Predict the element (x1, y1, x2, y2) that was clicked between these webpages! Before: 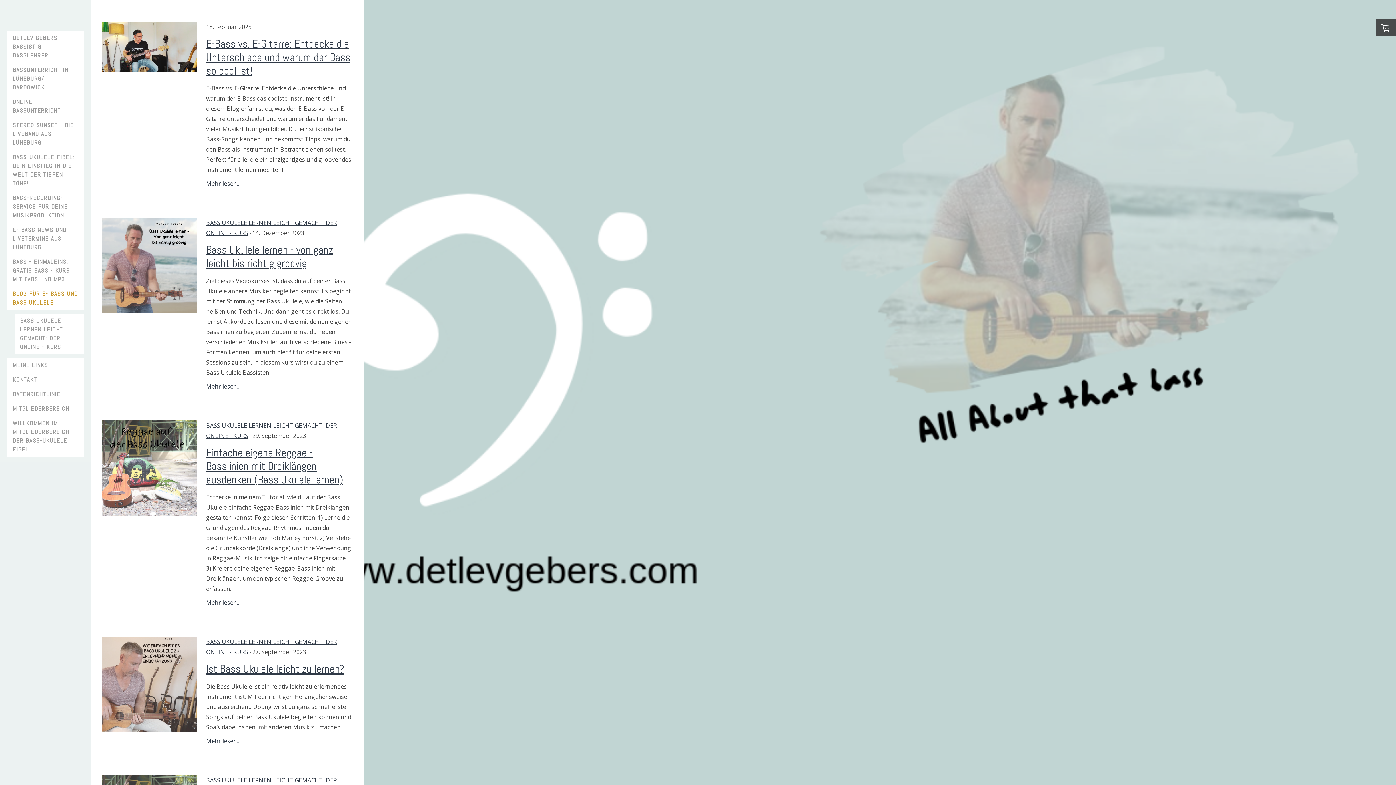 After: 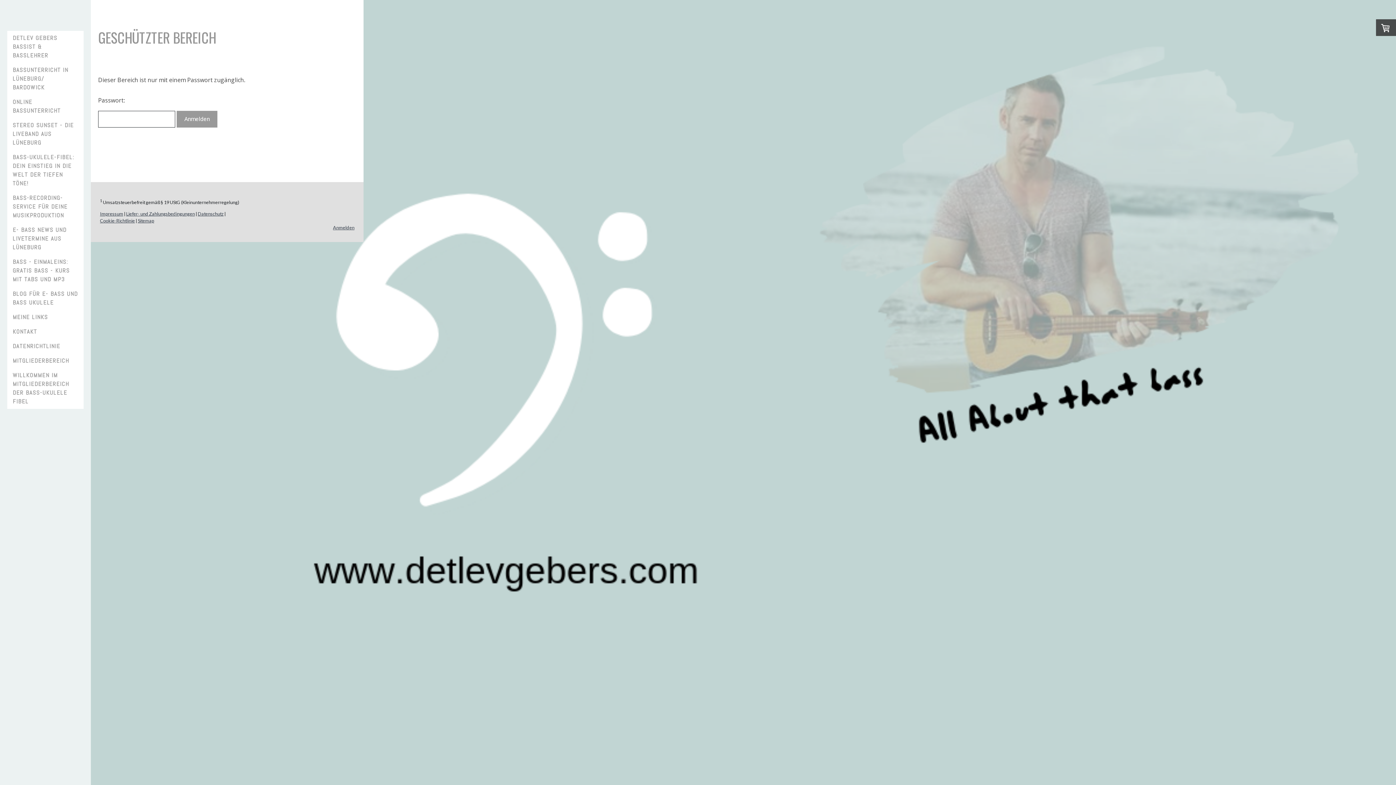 Action: label: MITGLIEDERBEREICH bbox: (7, 401, 83, 416)